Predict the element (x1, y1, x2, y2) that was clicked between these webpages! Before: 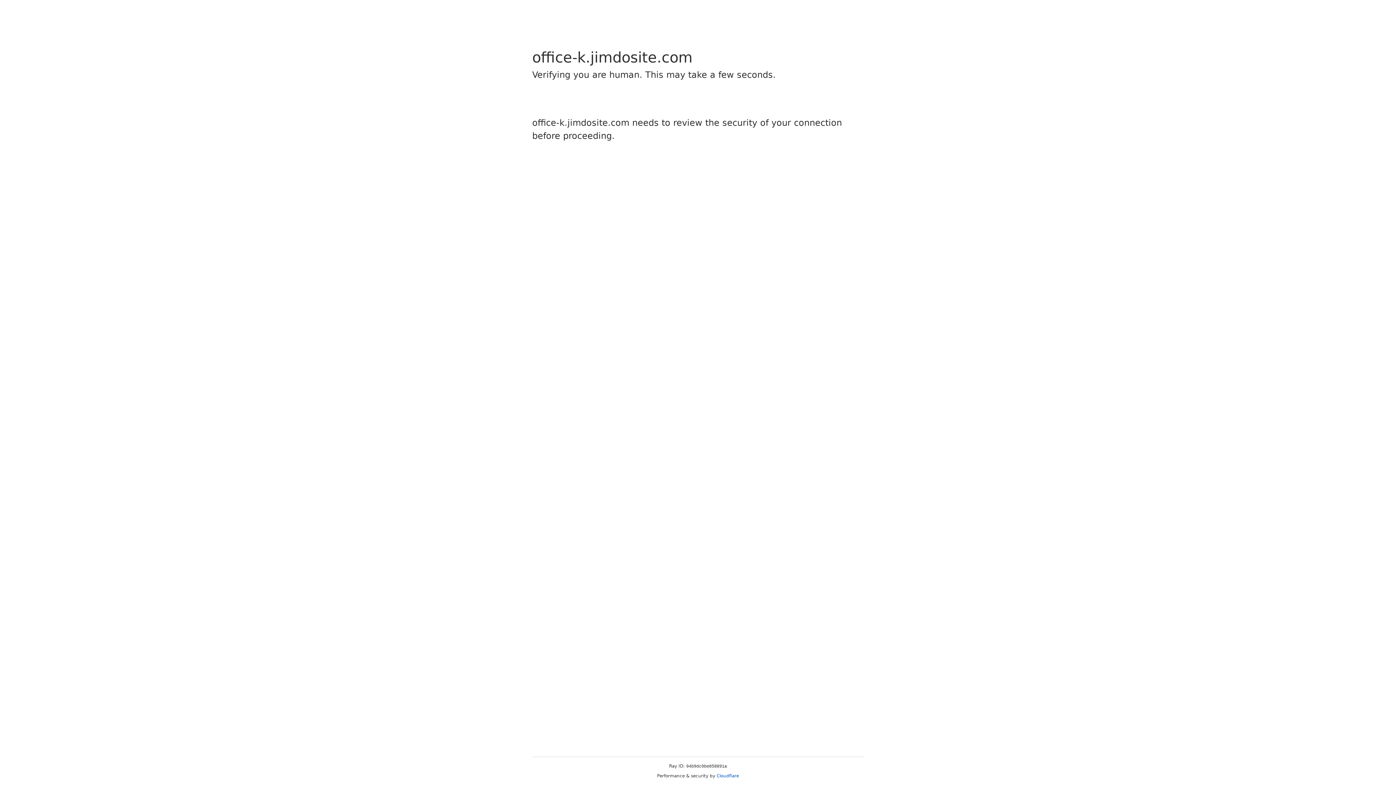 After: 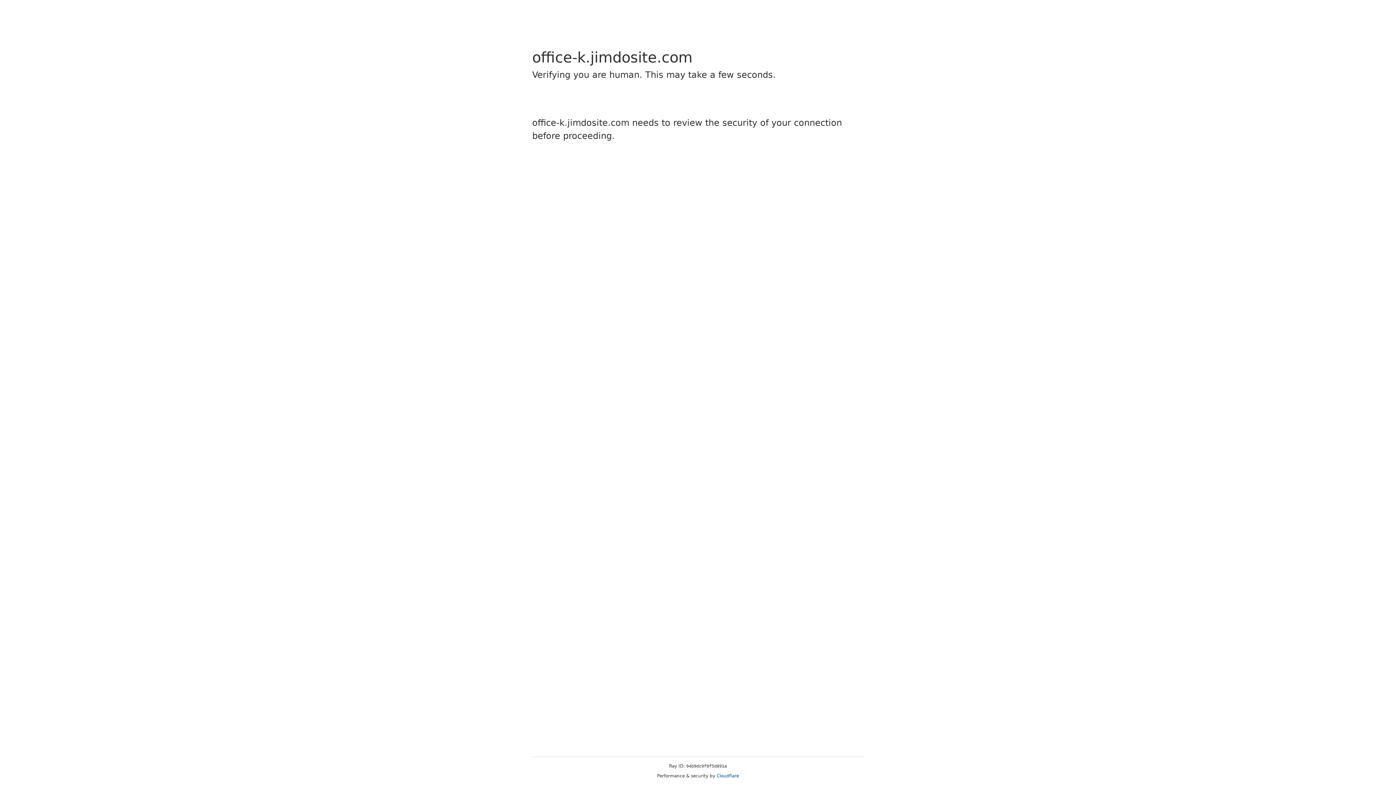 Action: bbox: (716, 773, 739, 778) label: Cloudflare